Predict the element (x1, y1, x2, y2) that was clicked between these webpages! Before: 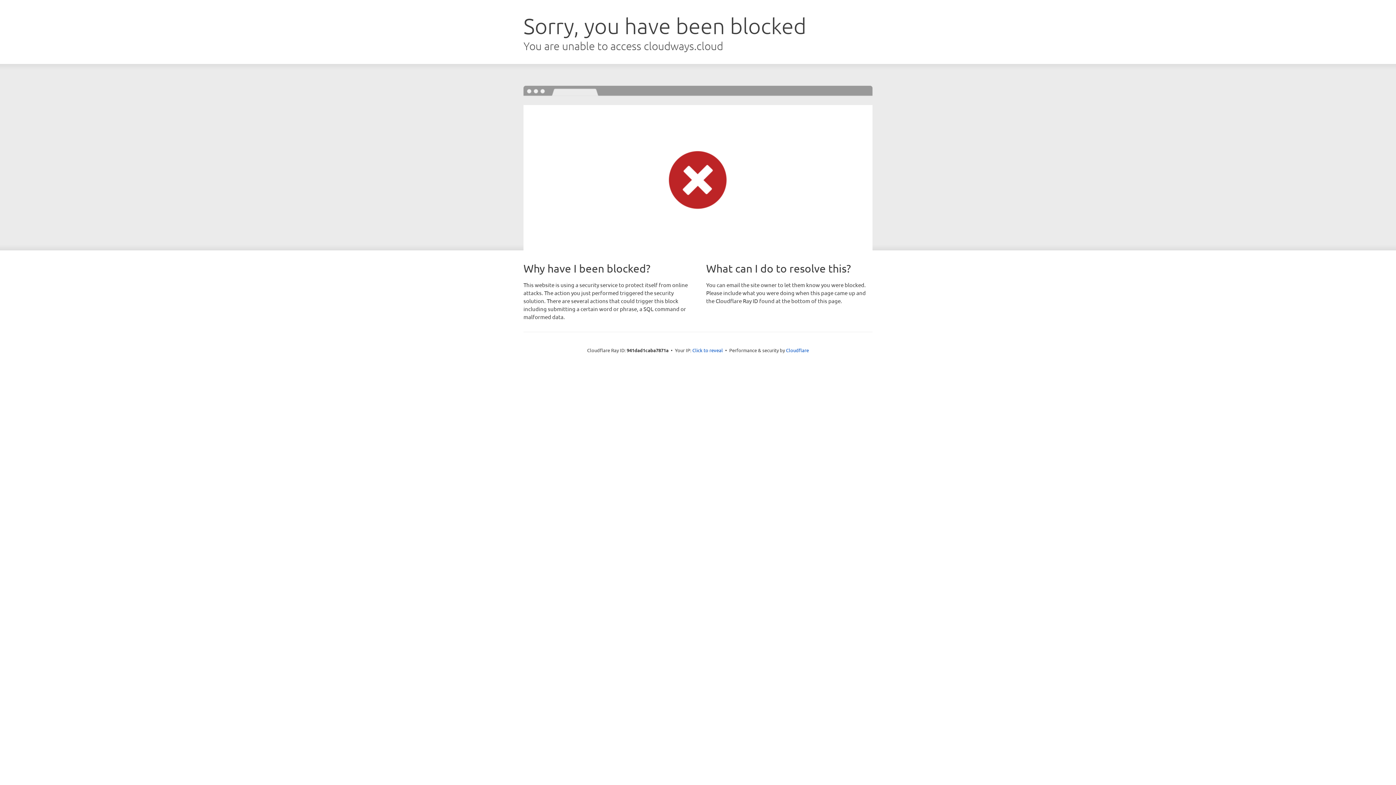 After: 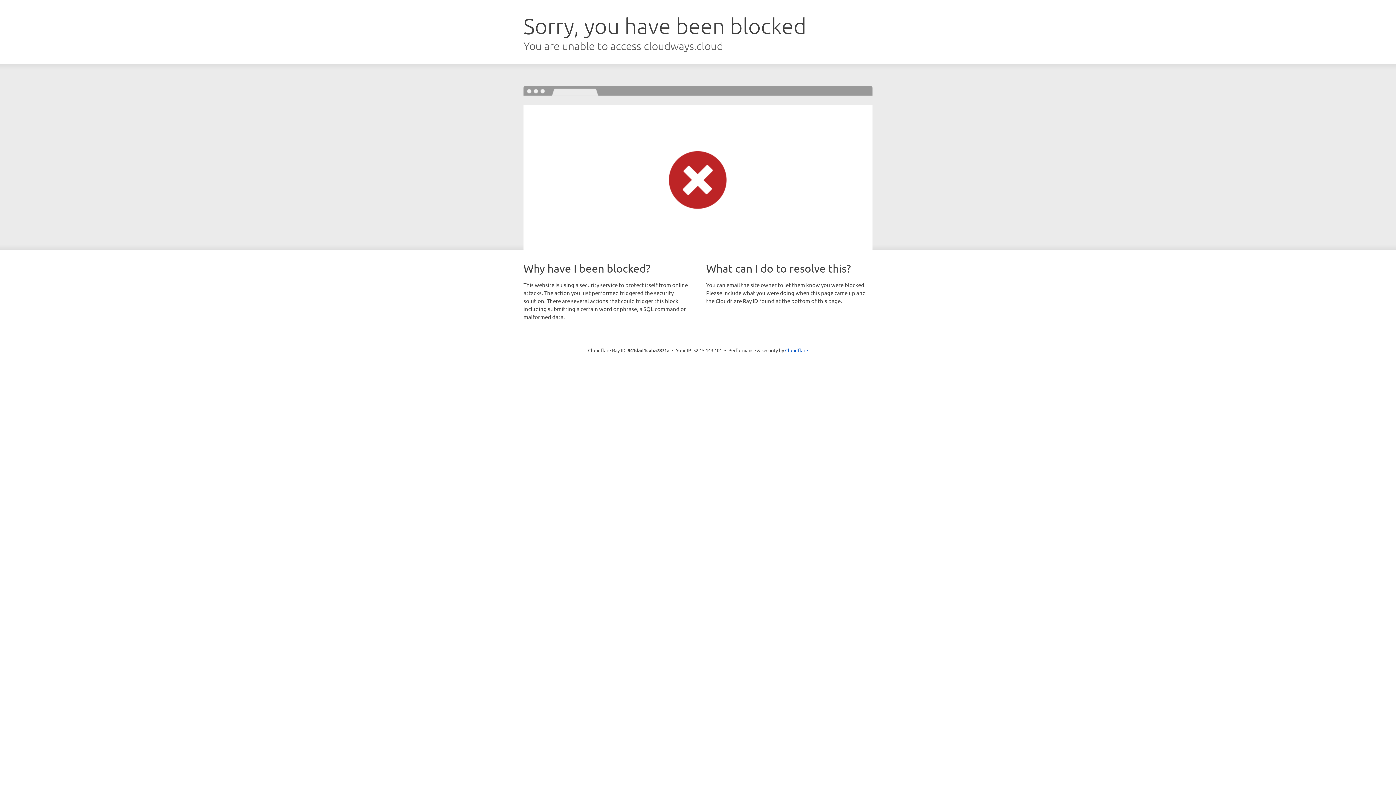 Action: bbox: (692, 346, 723, 353) label: Click to reveal